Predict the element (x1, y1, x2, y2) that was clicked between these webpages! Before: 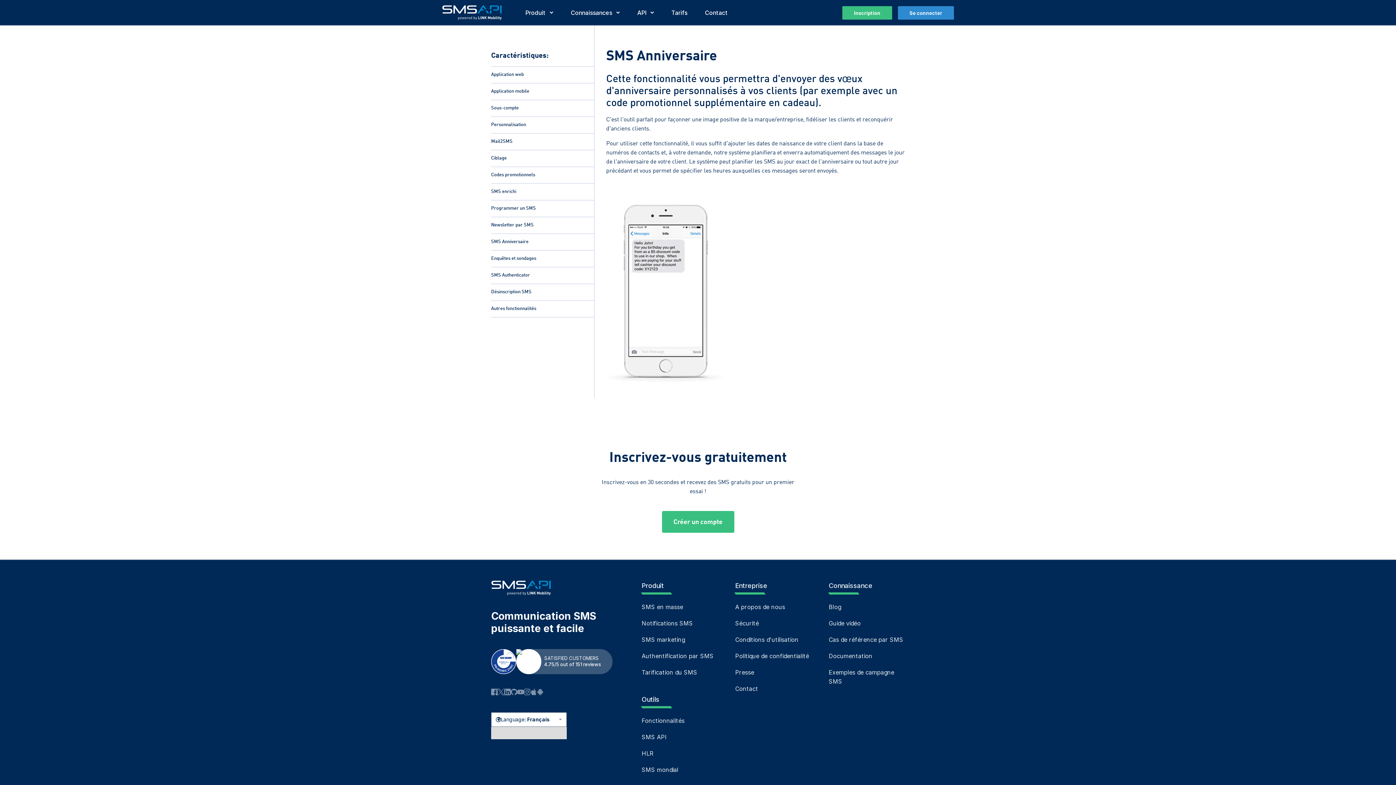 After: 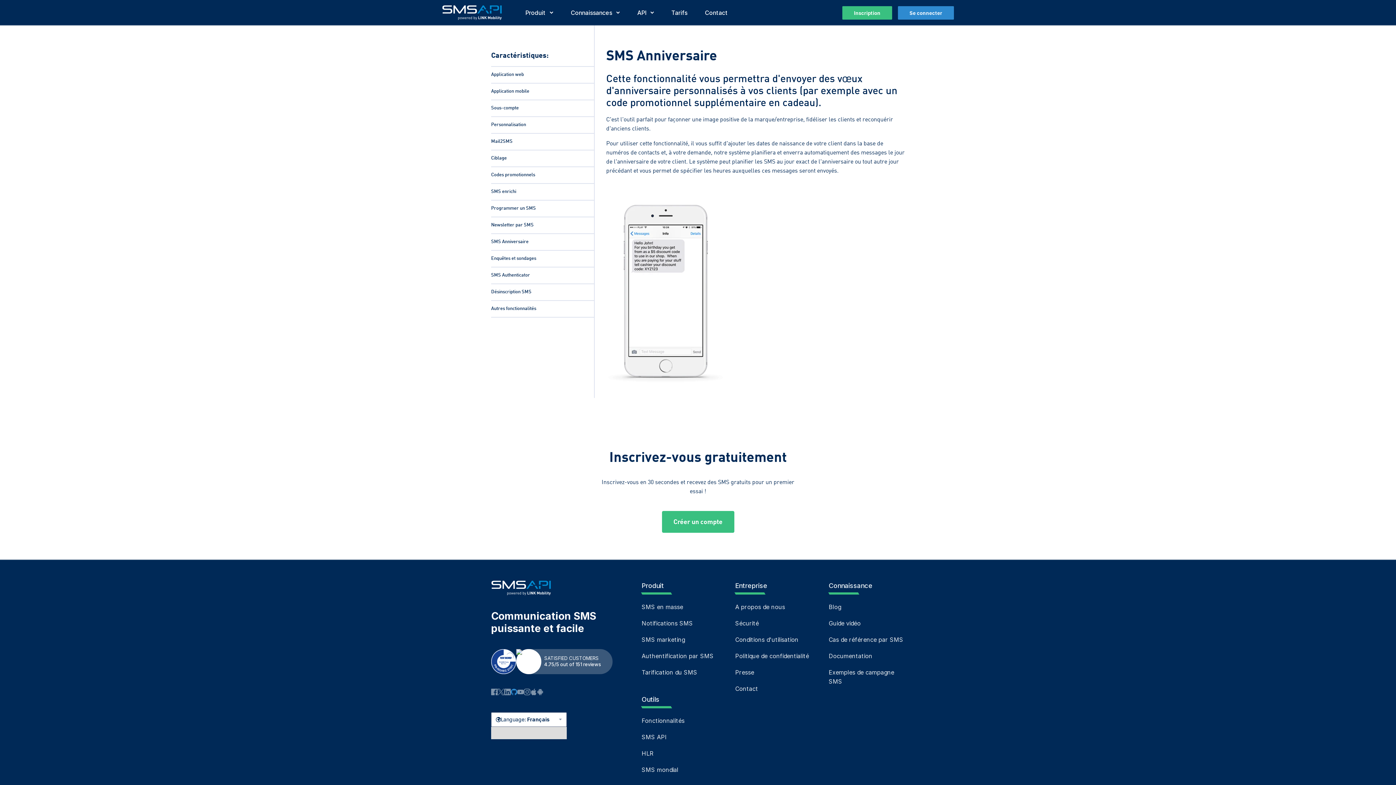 Action: bbox: (510, 689, 517, 697)